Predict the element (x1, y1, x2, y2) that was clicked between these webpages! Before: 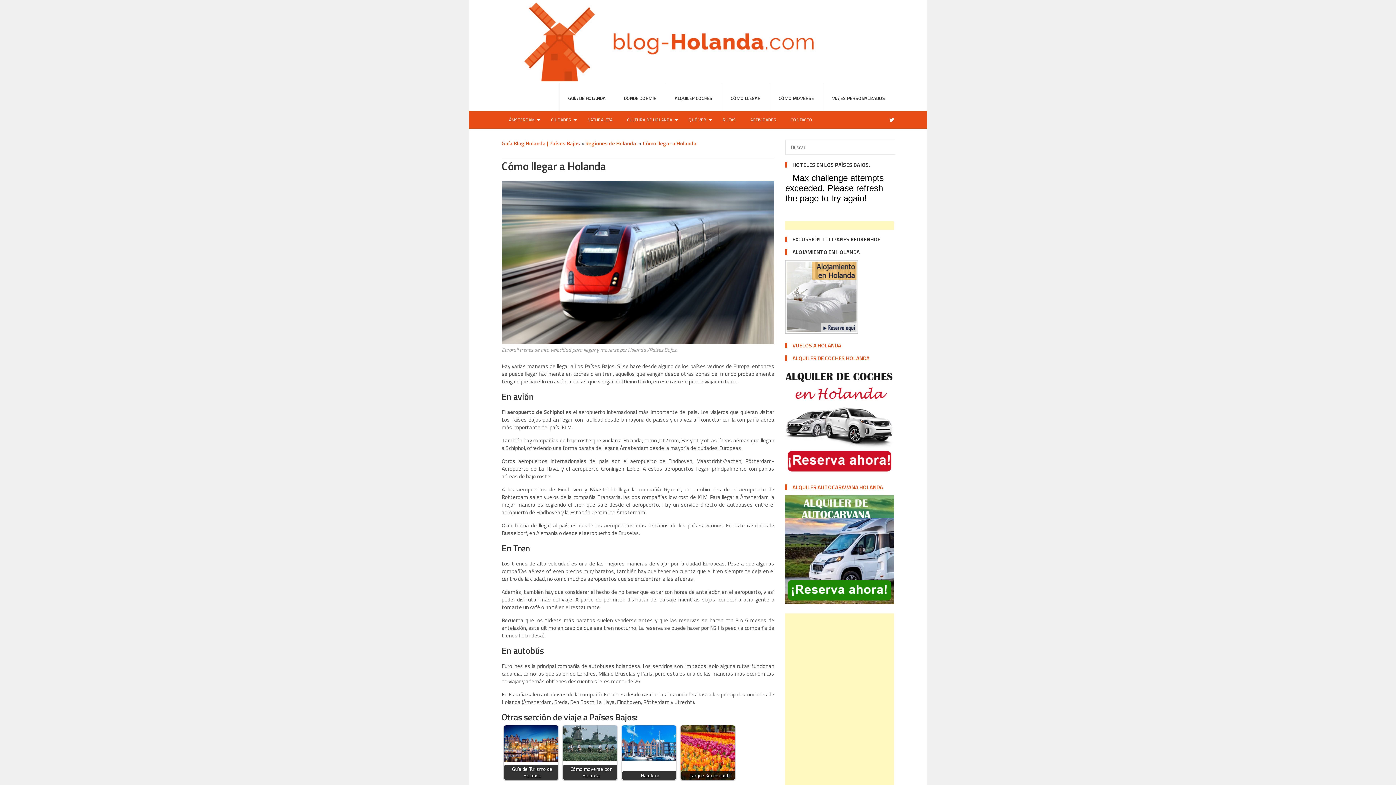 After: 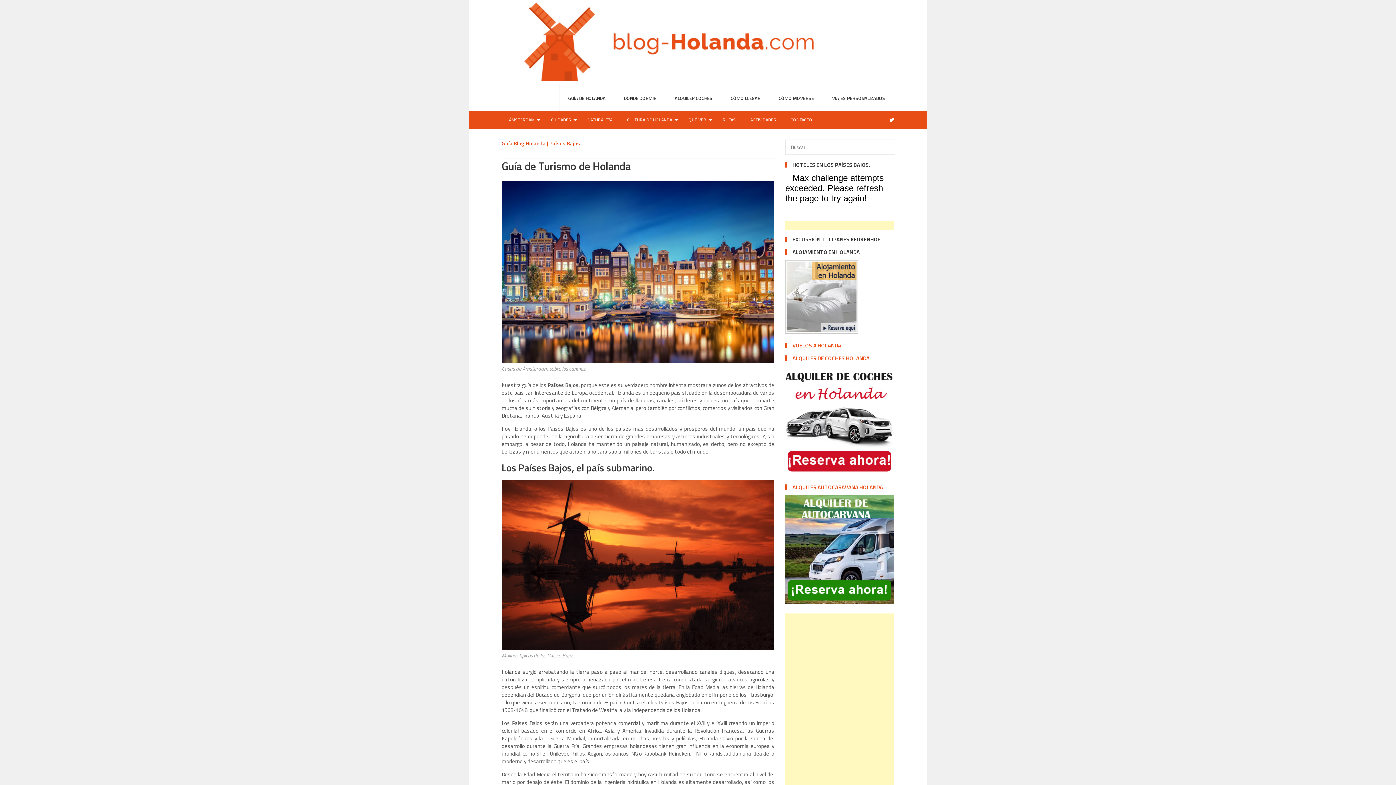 Action: bbox: (501, 139, 580, 147) label: Guía Blog Holanda | Países Bajos